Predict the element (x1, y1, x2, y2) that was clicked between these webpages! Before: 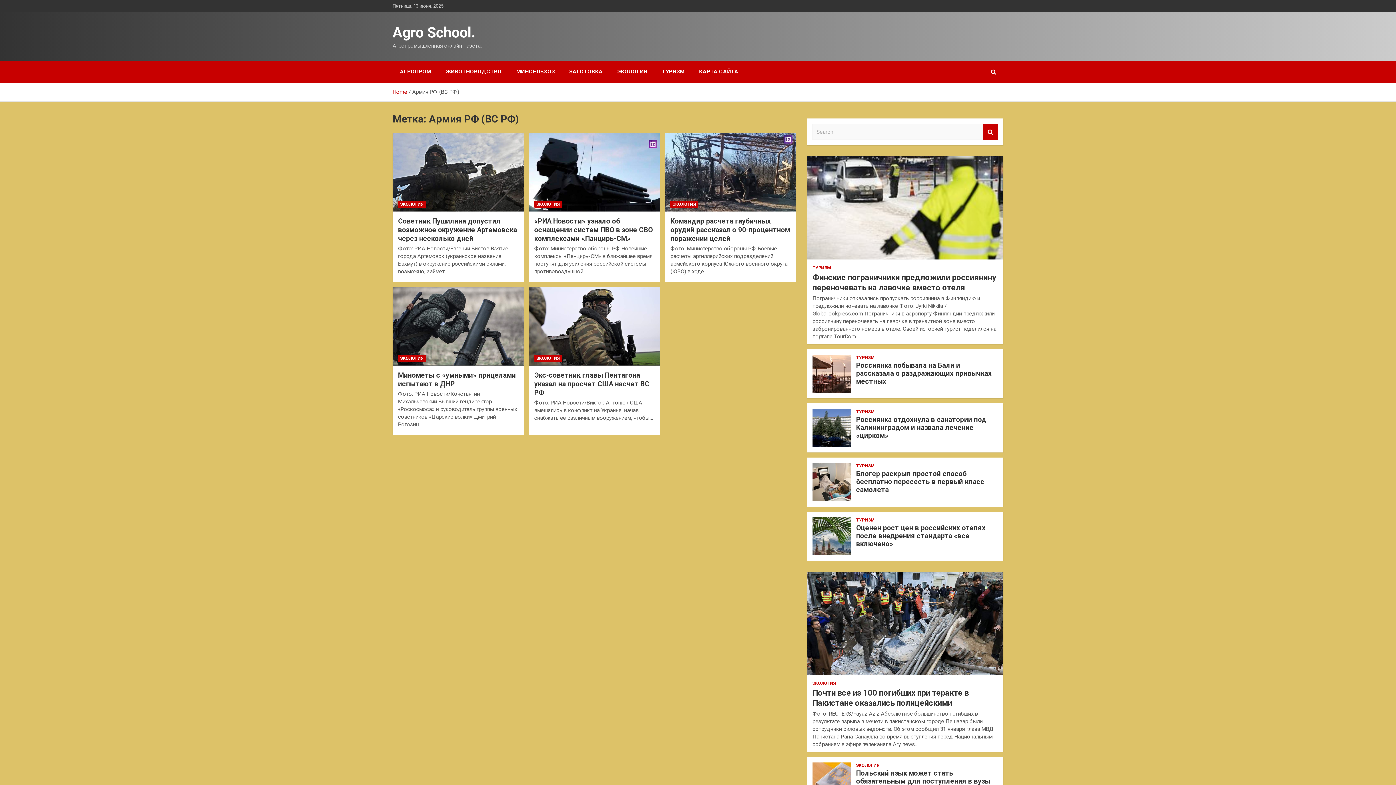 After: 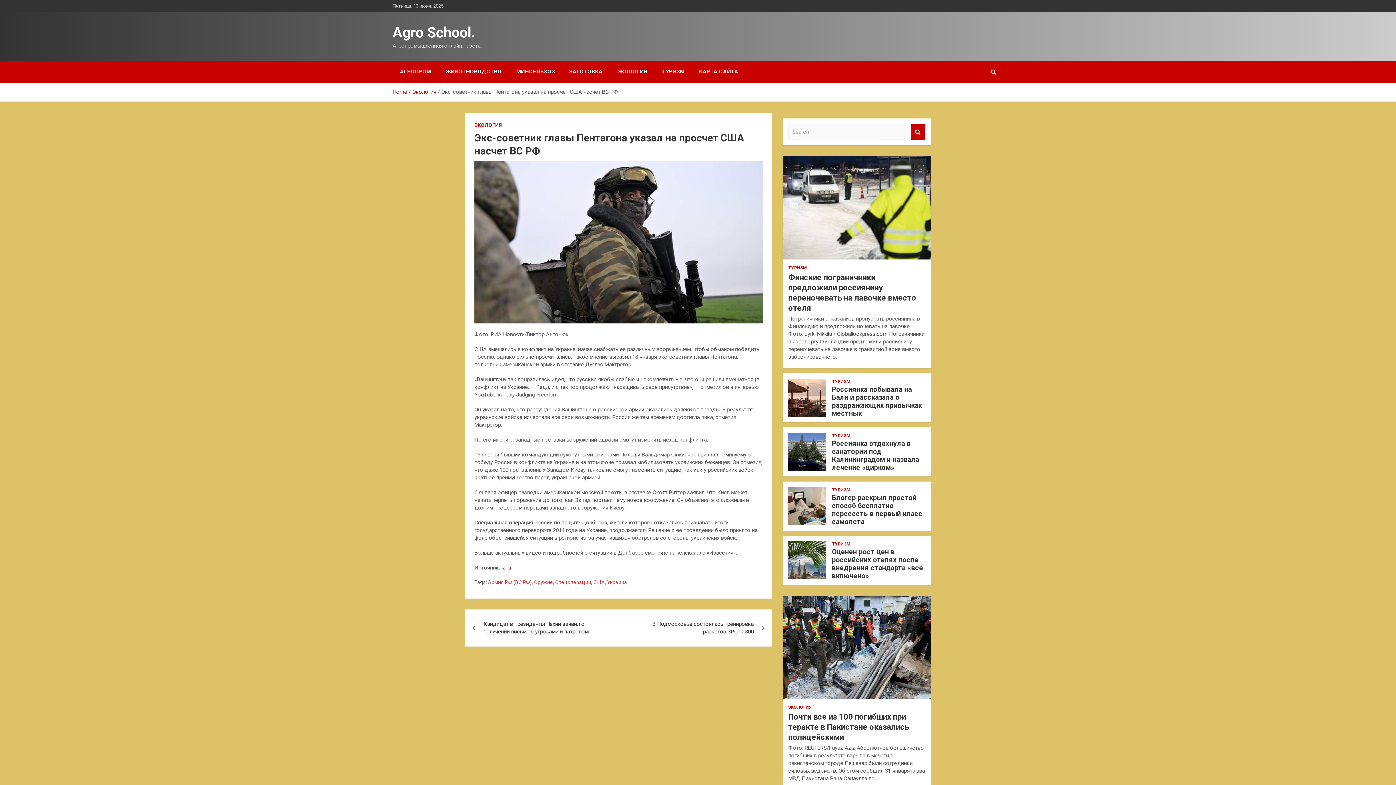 Action: label: Экс-советник главы Пентагона указал на просчет США насчет ВС РФ bbox: (534, 371, 649, 396)